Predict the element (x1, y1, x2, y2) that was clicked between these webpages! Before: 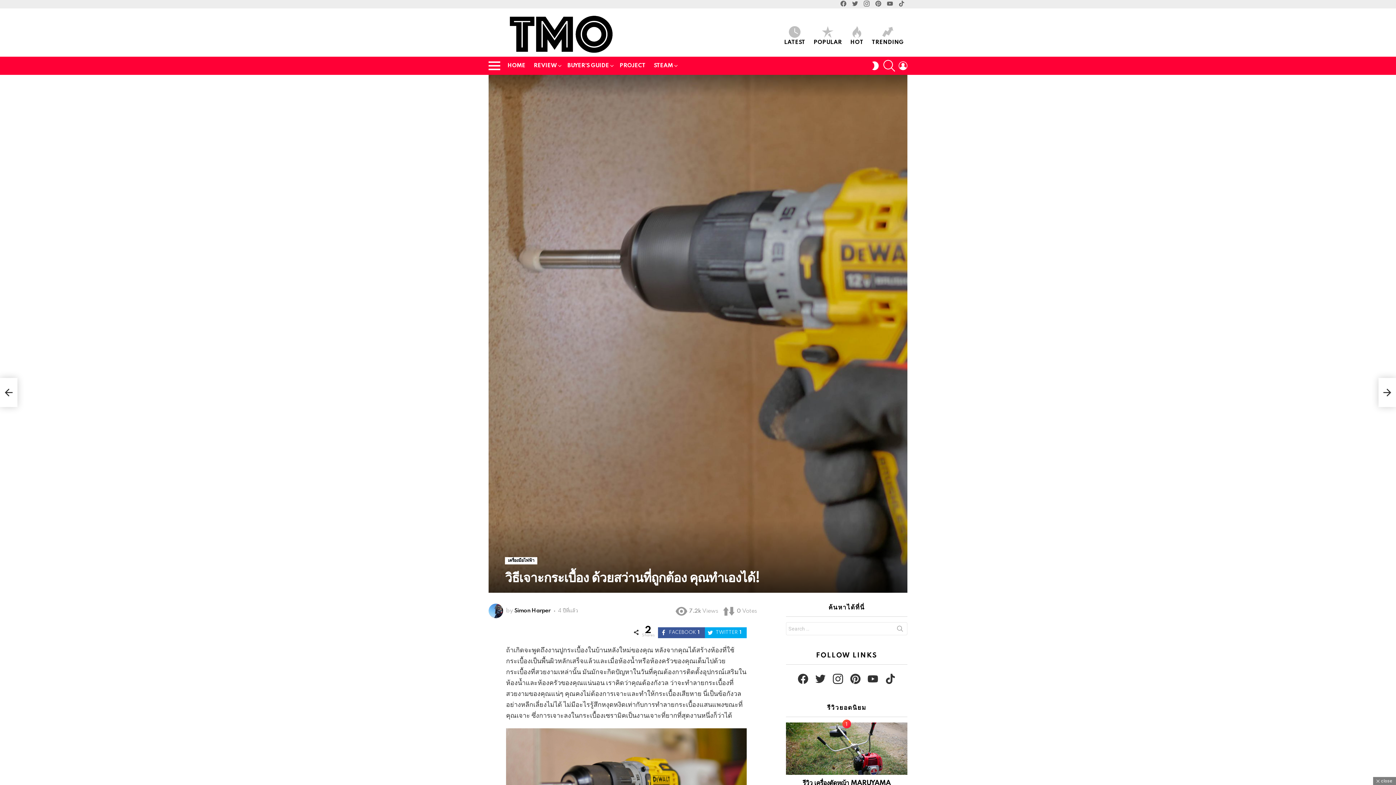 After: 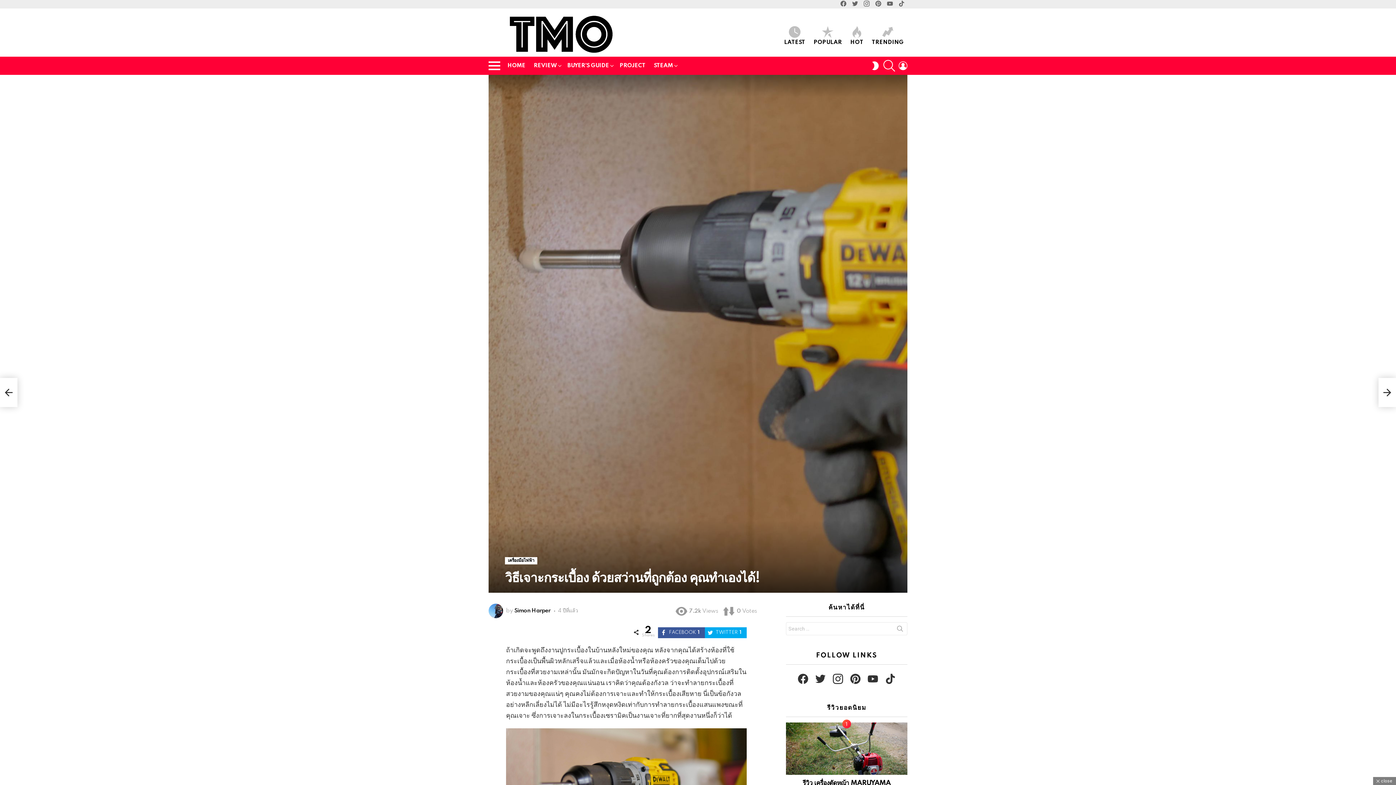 Action: bbox: (811, 670, 829, 688) label: twitter